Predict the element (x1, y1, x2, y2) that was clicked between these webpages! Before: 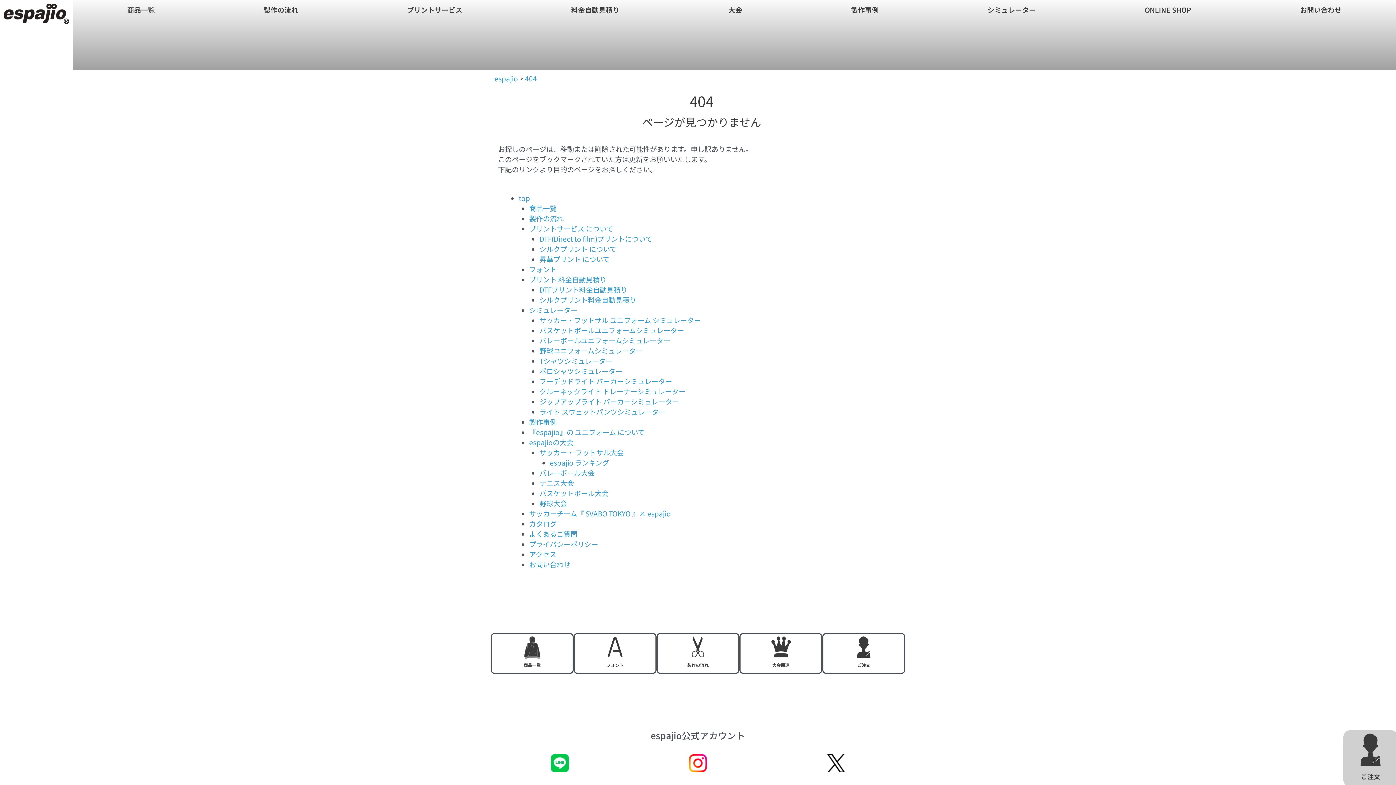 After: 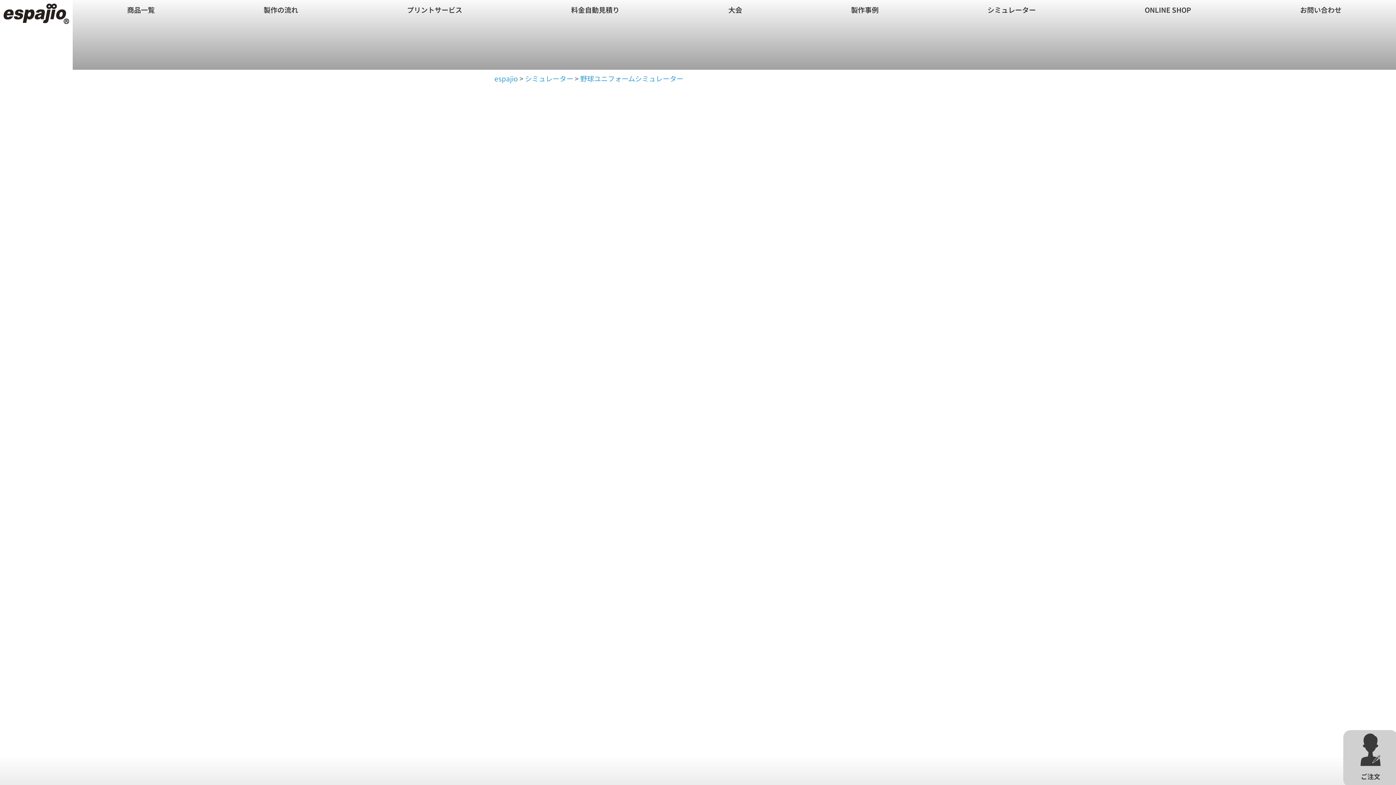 Action: label: 野球ユニフォームシミュレーター bbox: (539, 345, 642, 355)